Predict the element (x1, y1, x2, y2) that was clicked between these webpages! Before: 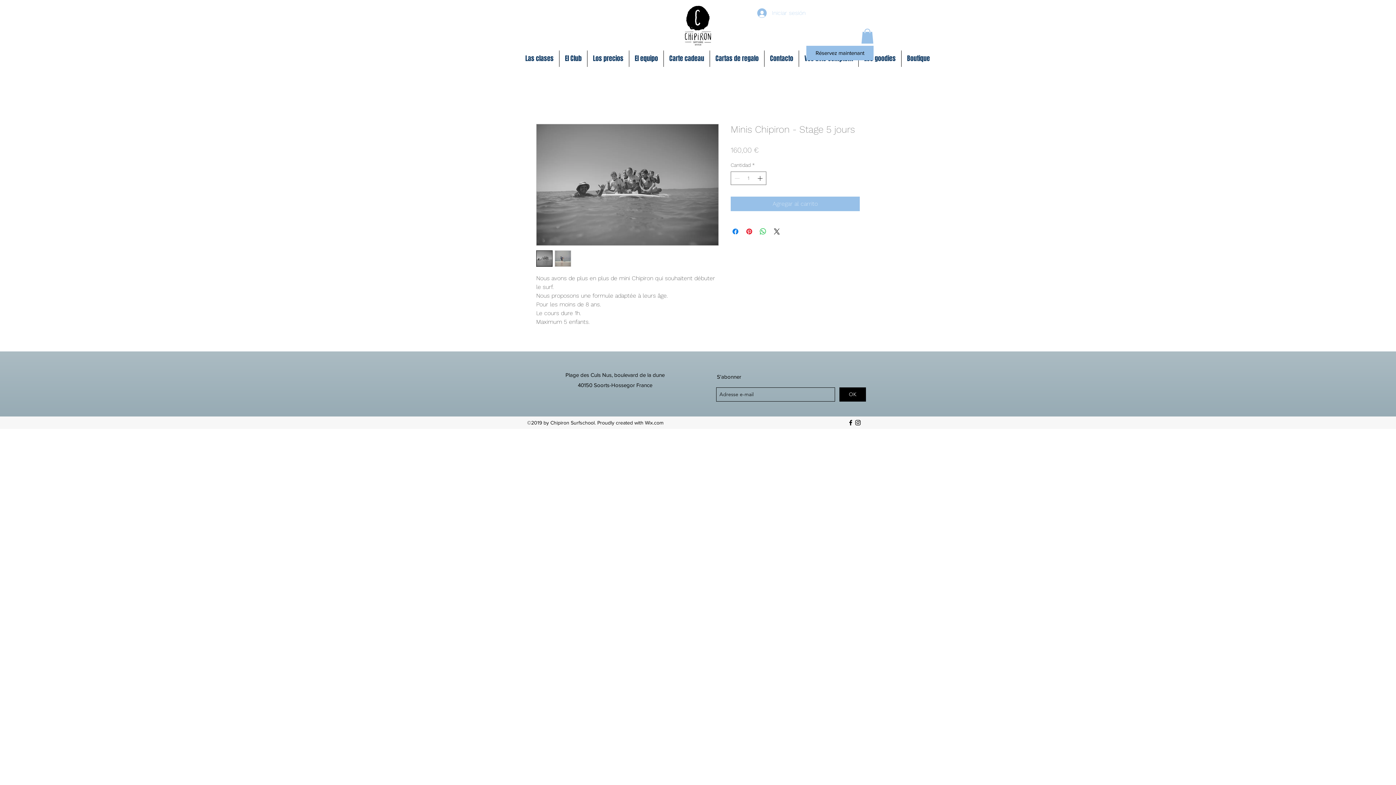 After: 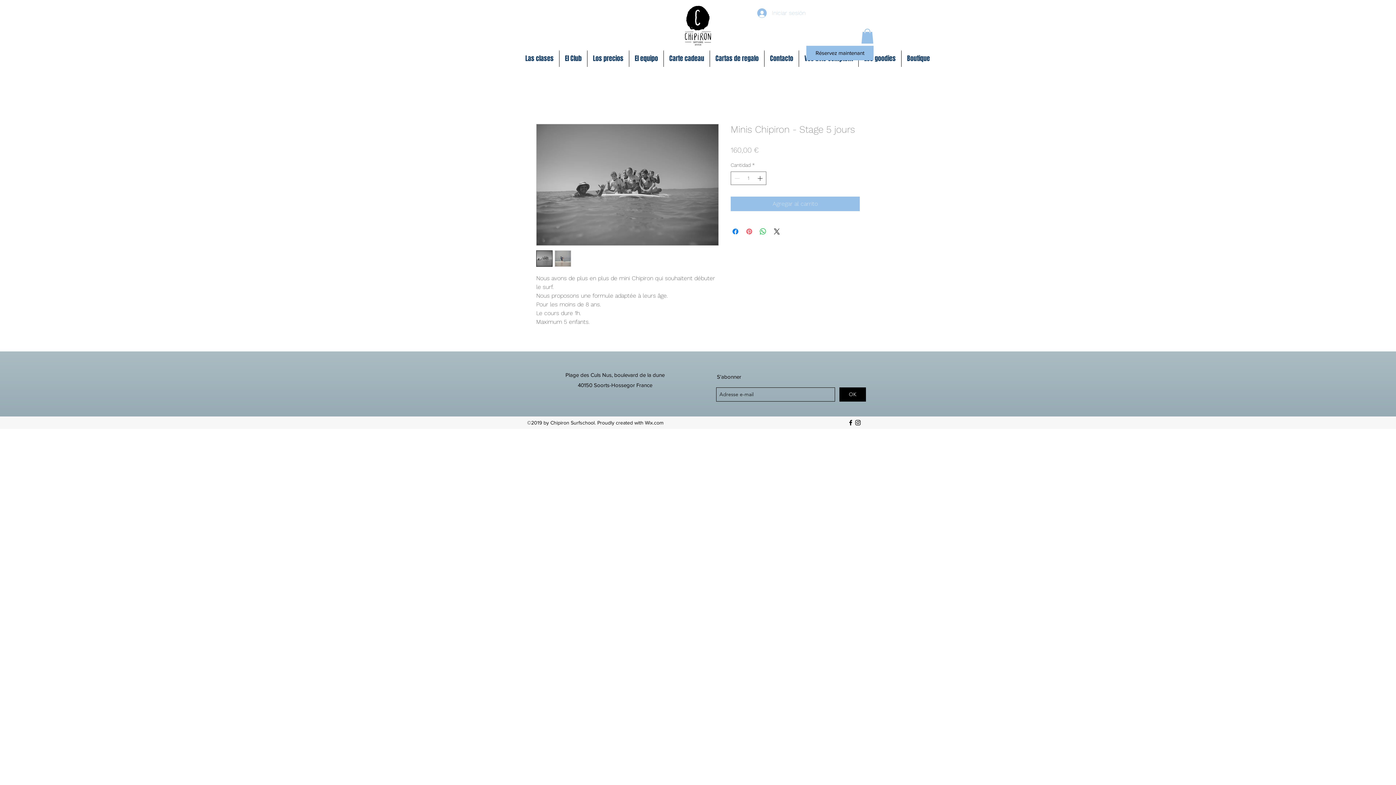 Action: label: Pin en Pinterest bbox: (745, 227, 753, 235)